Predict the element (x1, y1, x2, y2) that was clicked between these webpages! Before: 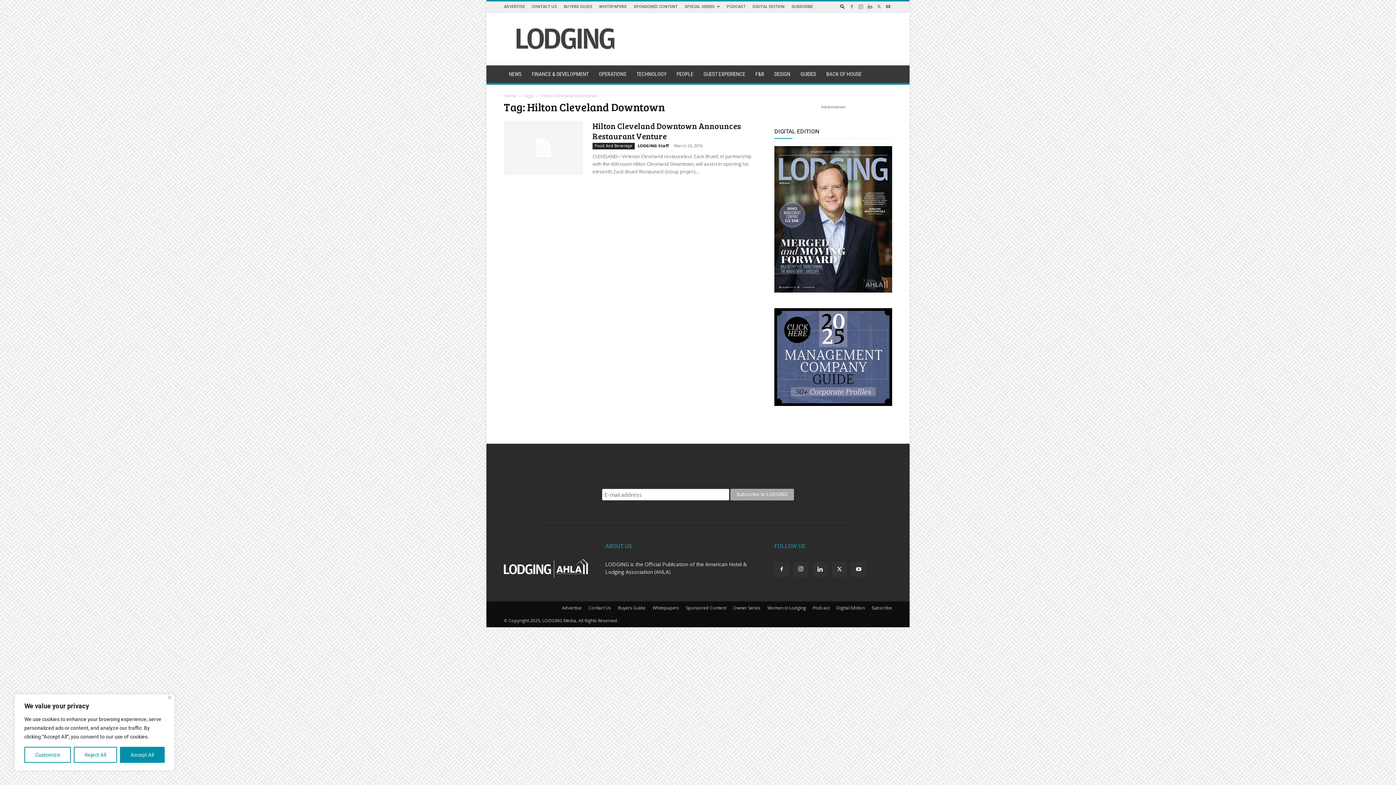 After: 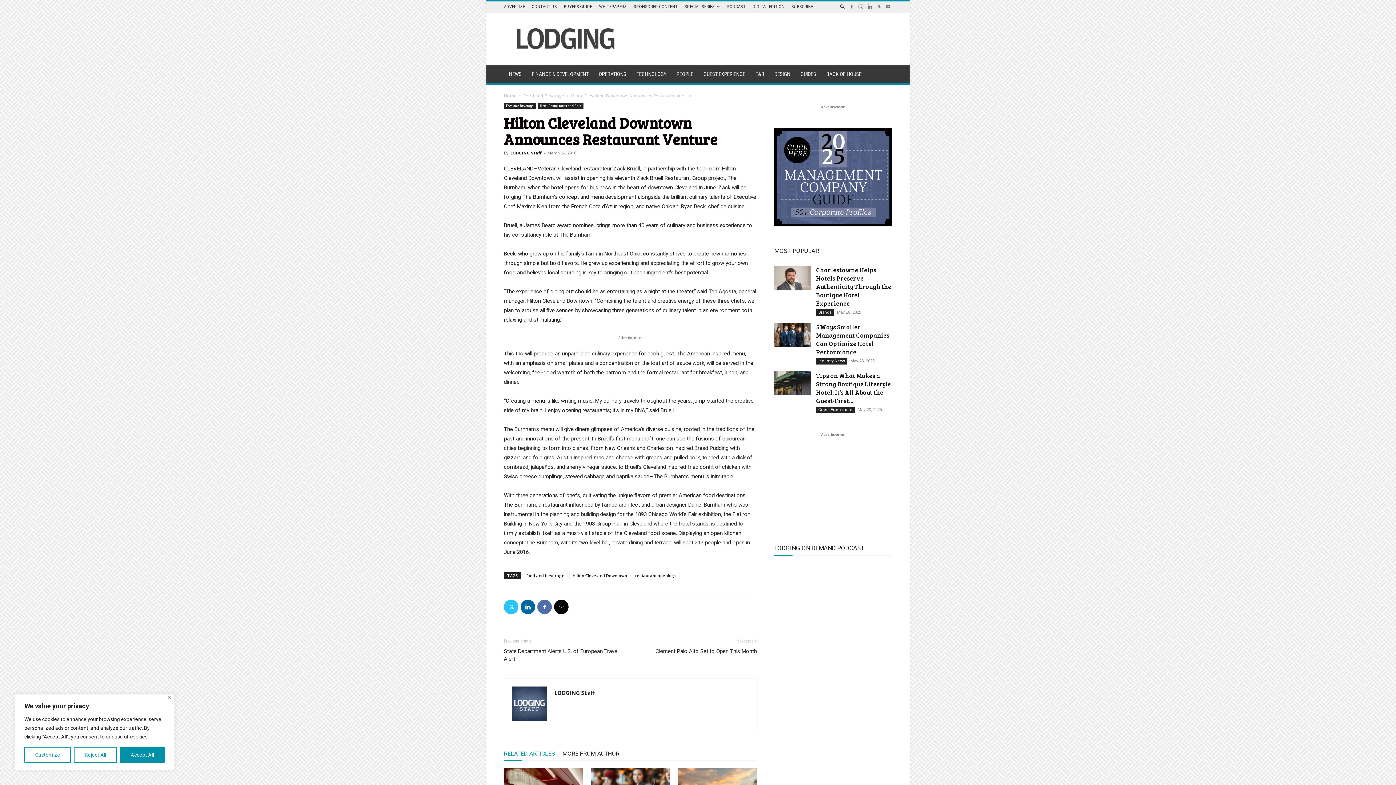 Action: bbox: (592, 120, 741, 141) label: Hilton Cleveland Downtown Announces Restaurant Venture